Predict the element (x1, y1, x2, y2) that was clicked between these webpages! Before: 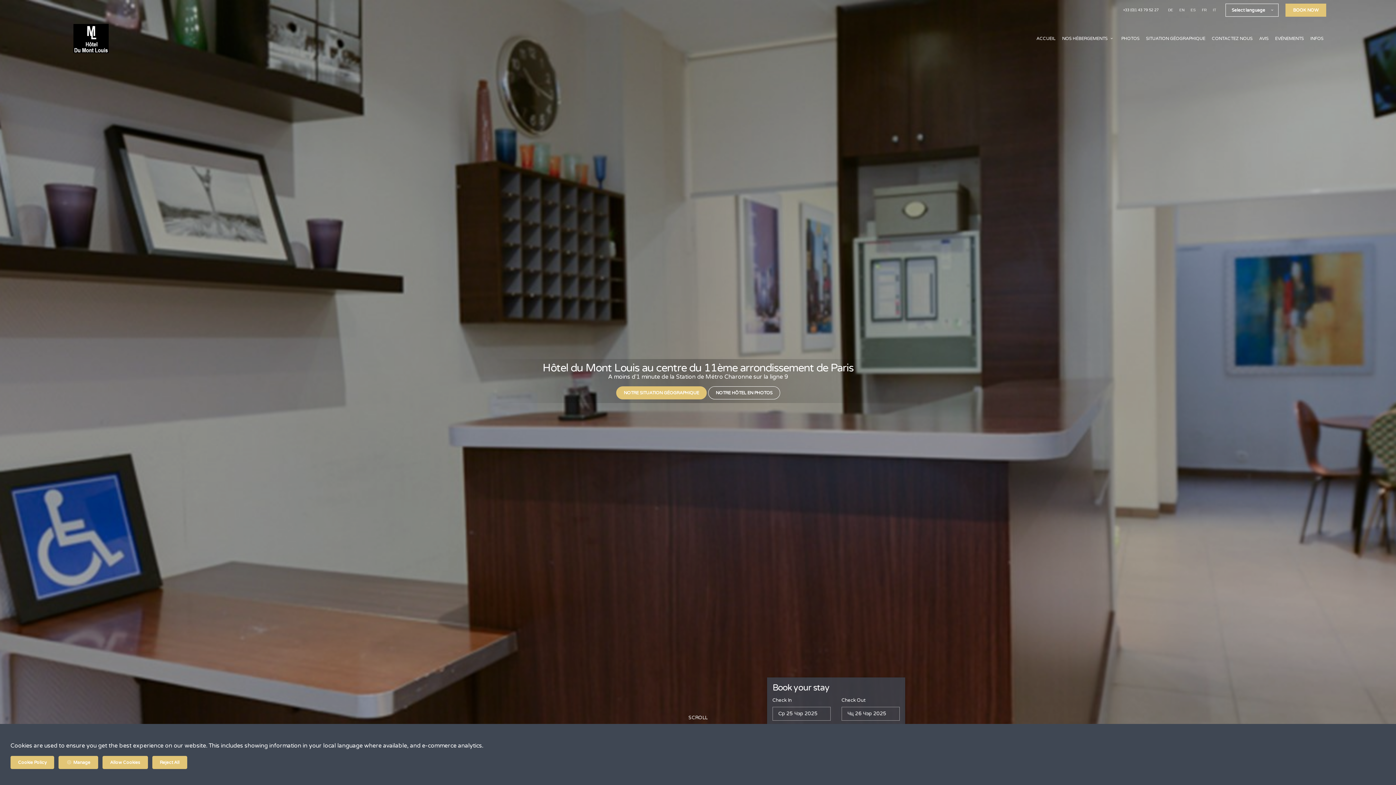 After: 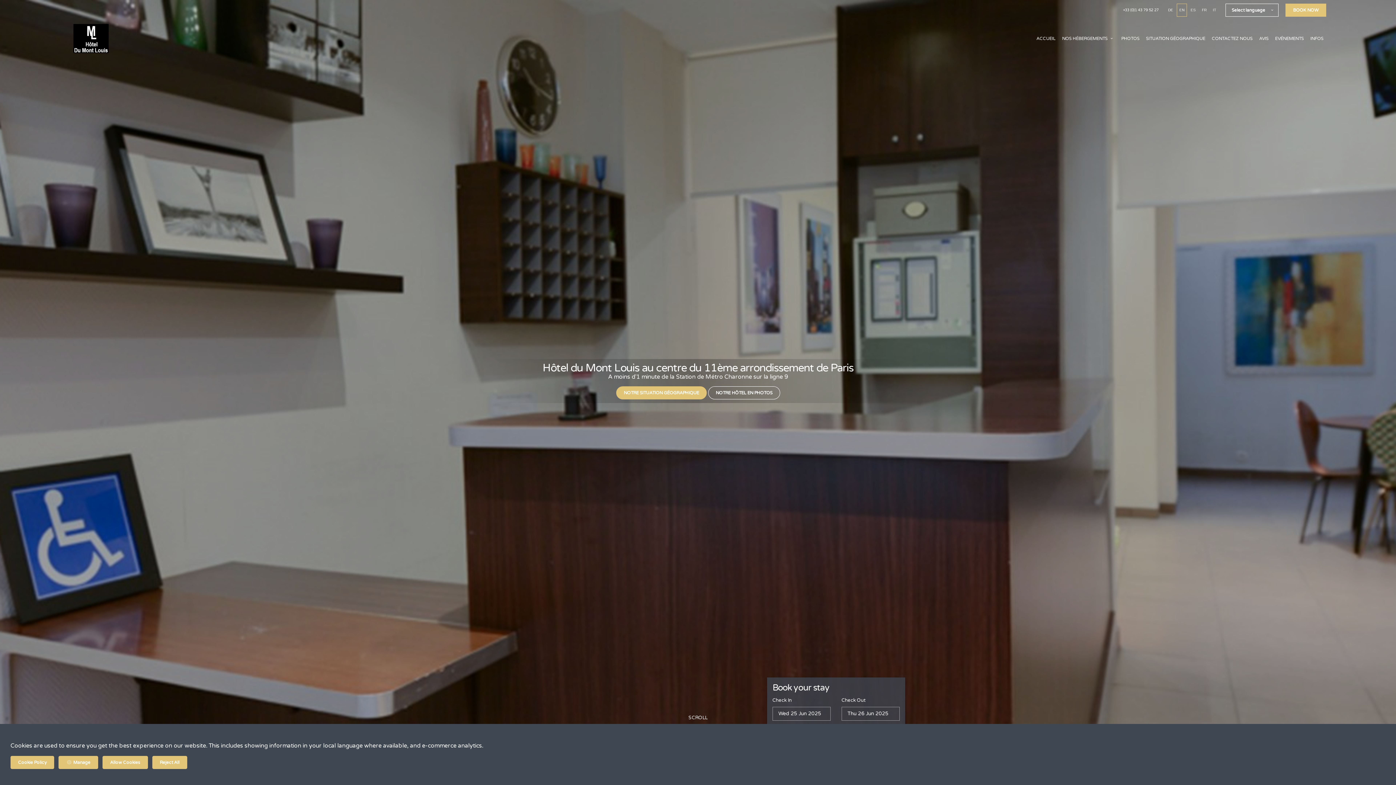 Action: bbox: (1177, 4, 1186, 16) label: EN